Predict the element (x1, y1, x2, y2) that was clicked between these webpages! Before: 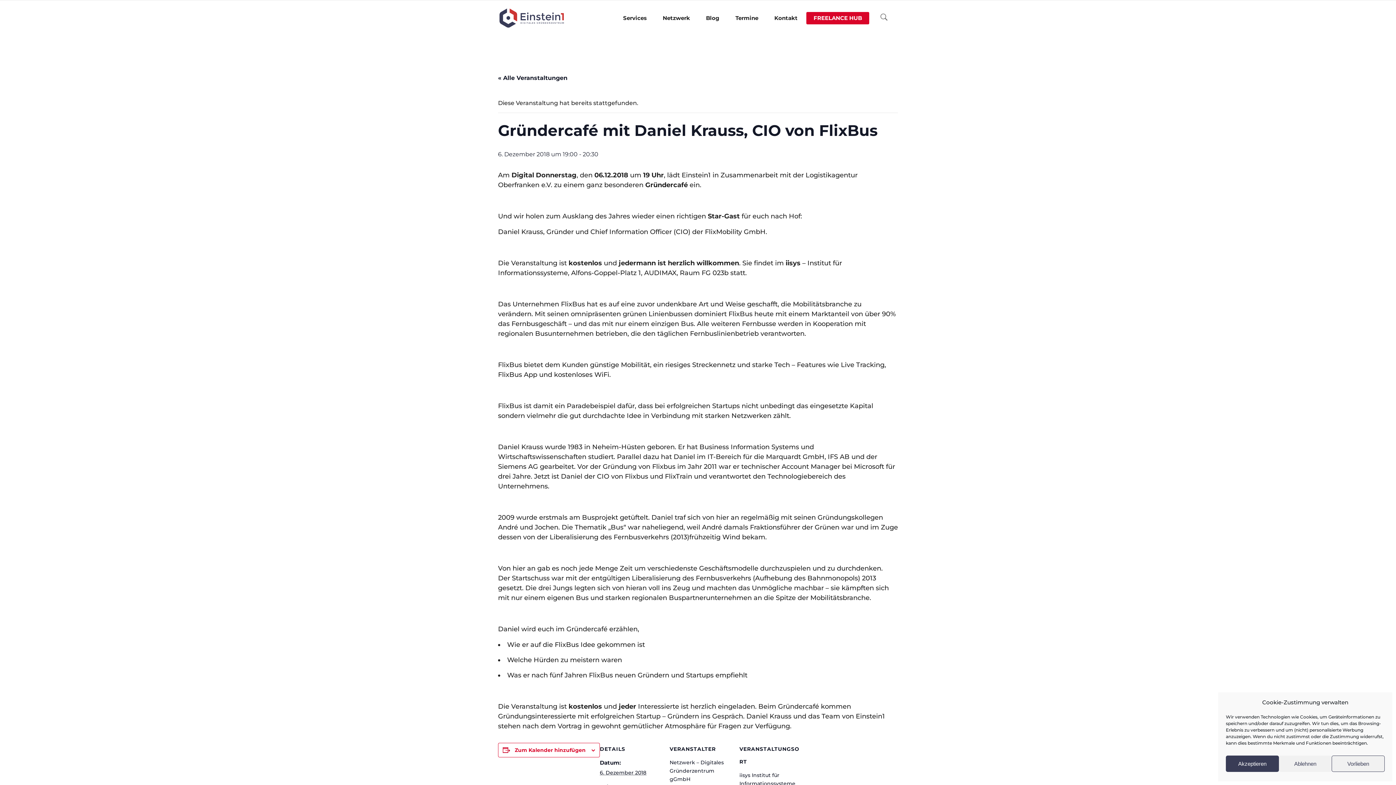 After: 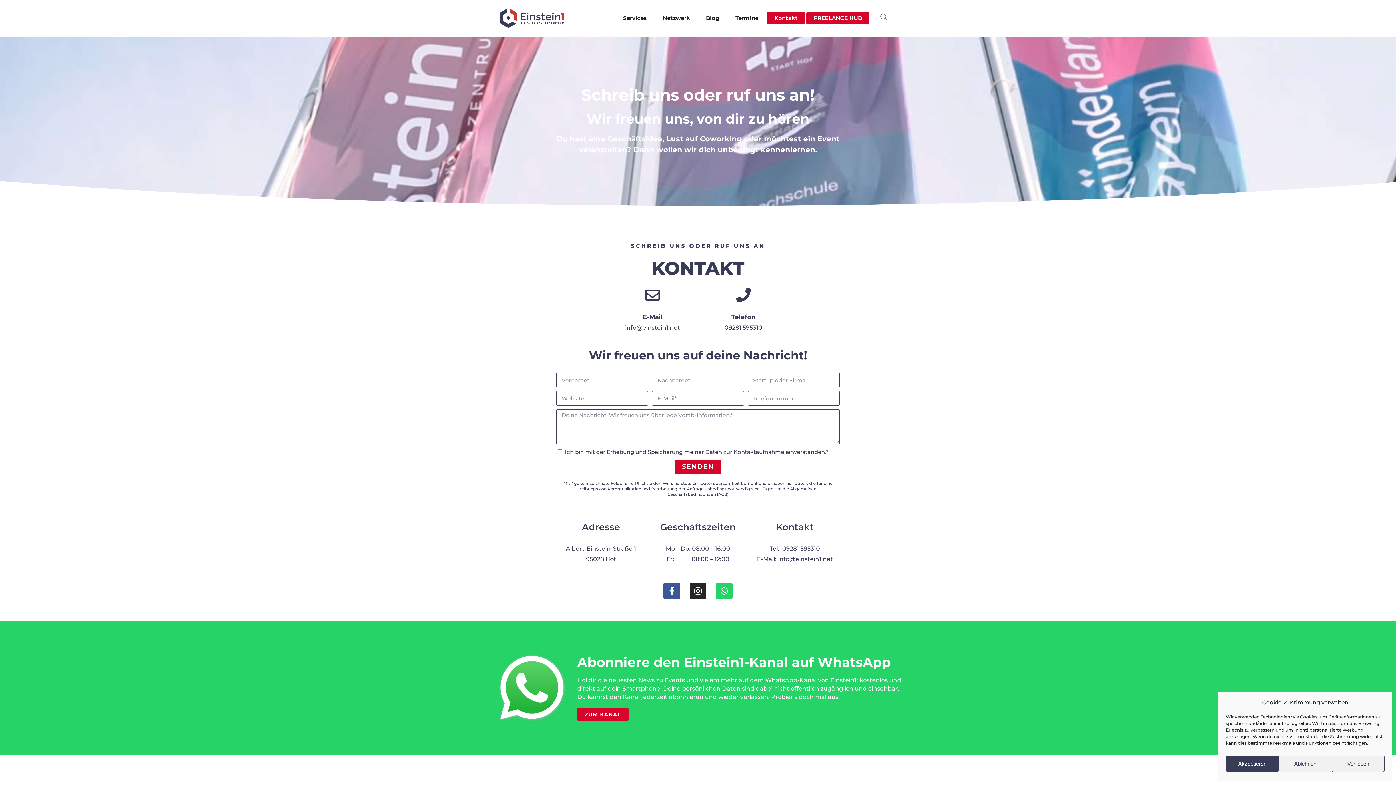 Action: label: Kontakt bbox: (767, 0, 805, 36)